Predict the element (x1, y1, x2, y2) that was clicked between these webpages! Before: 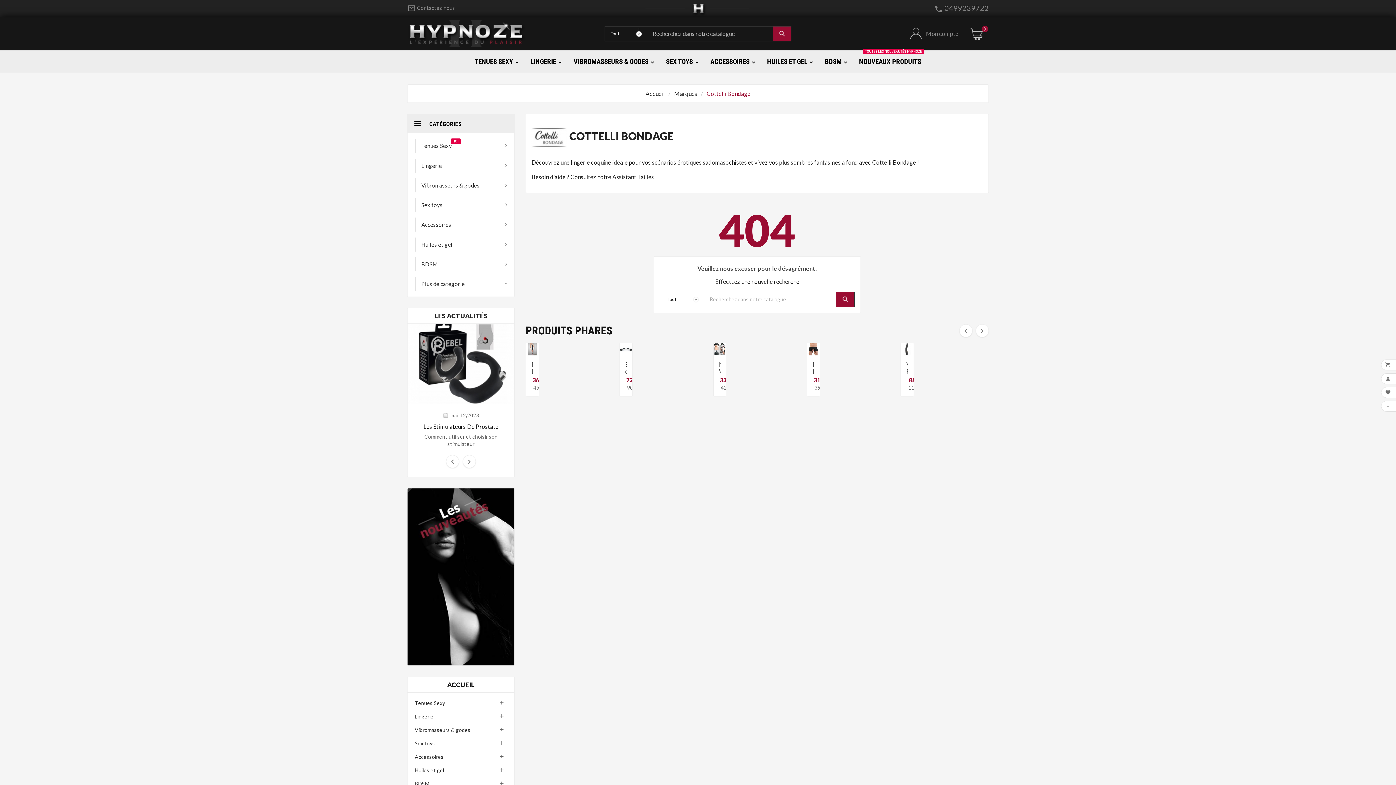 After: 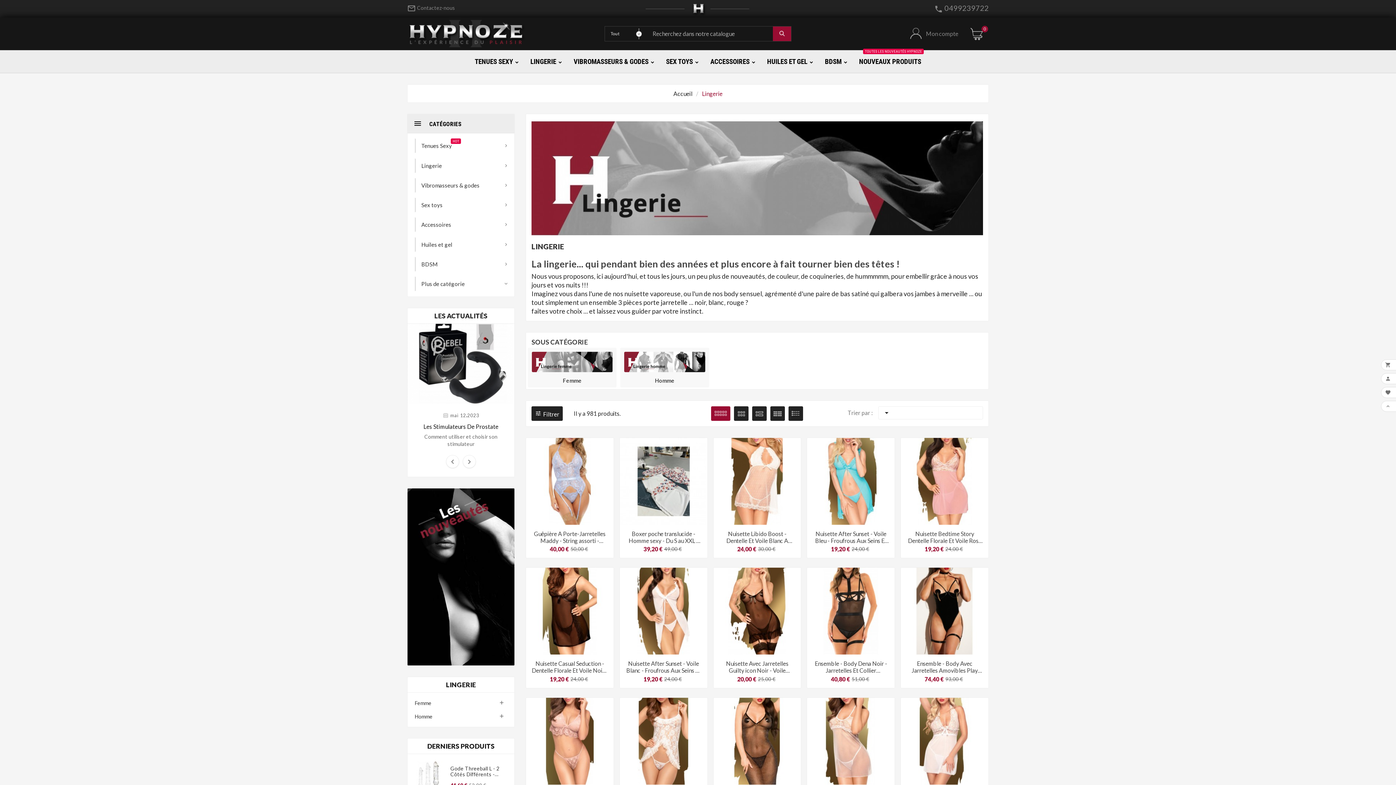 Action: bbox: (414, 710, 507, 723) label: Lingerie